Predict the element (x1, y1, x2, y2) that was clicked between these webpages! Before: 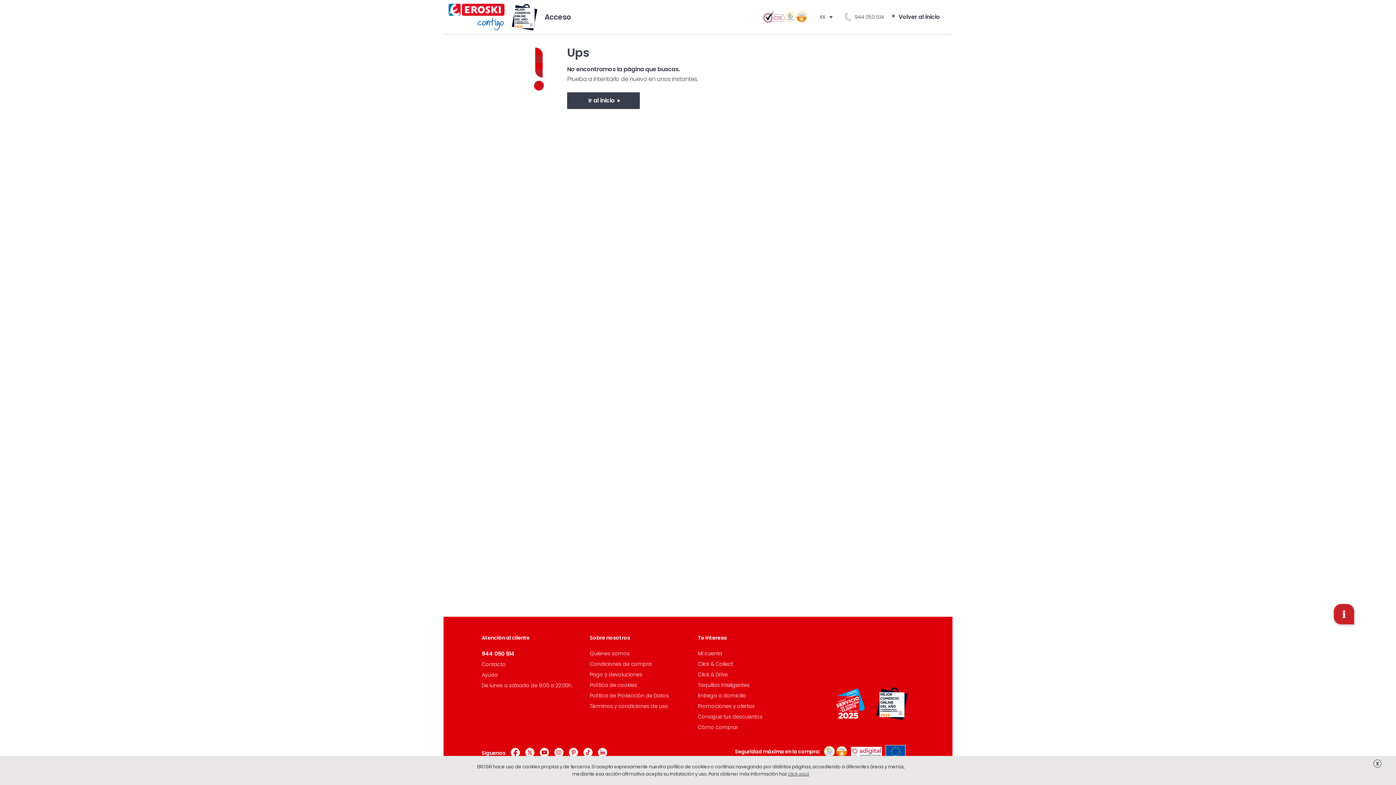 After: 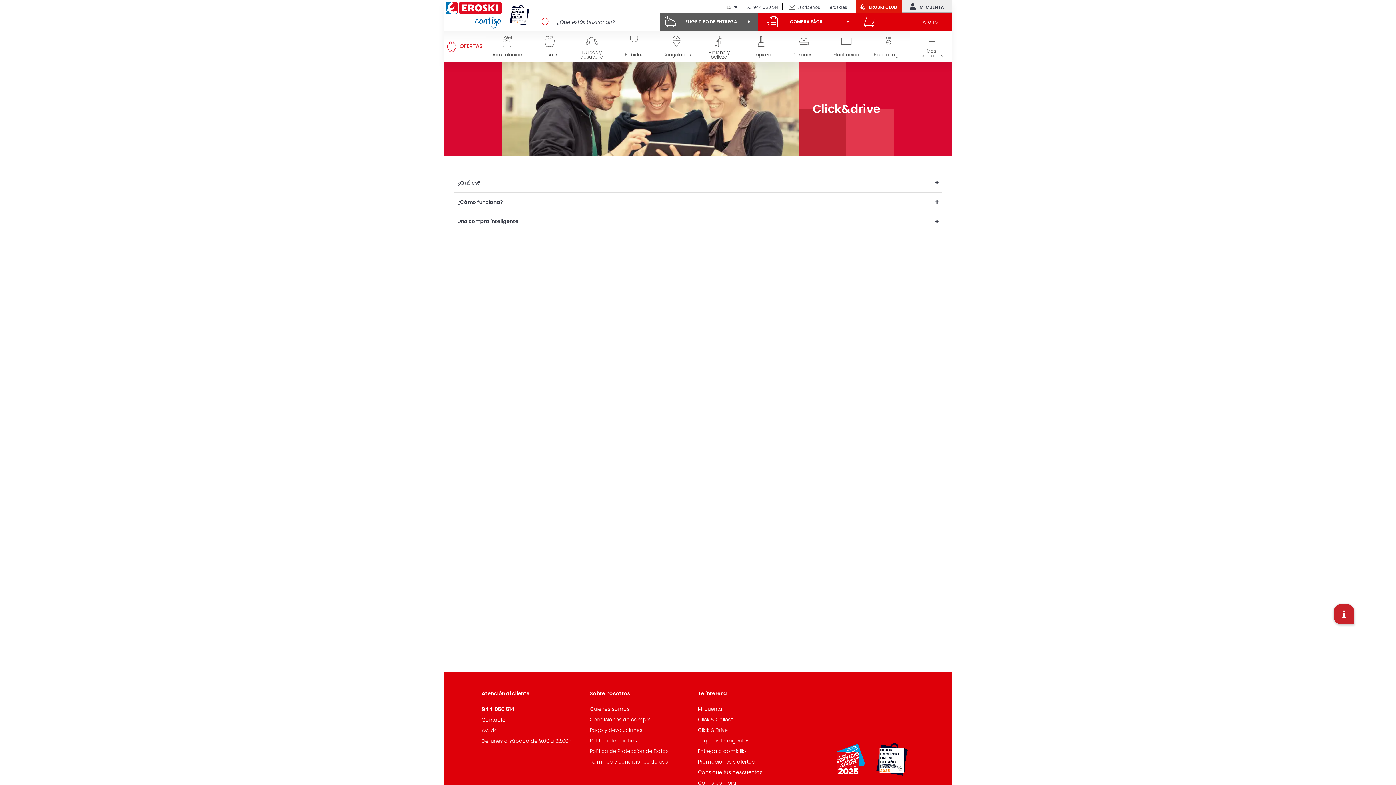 Action: bbox: (698, 671, 727, 678) label: Click & Drive